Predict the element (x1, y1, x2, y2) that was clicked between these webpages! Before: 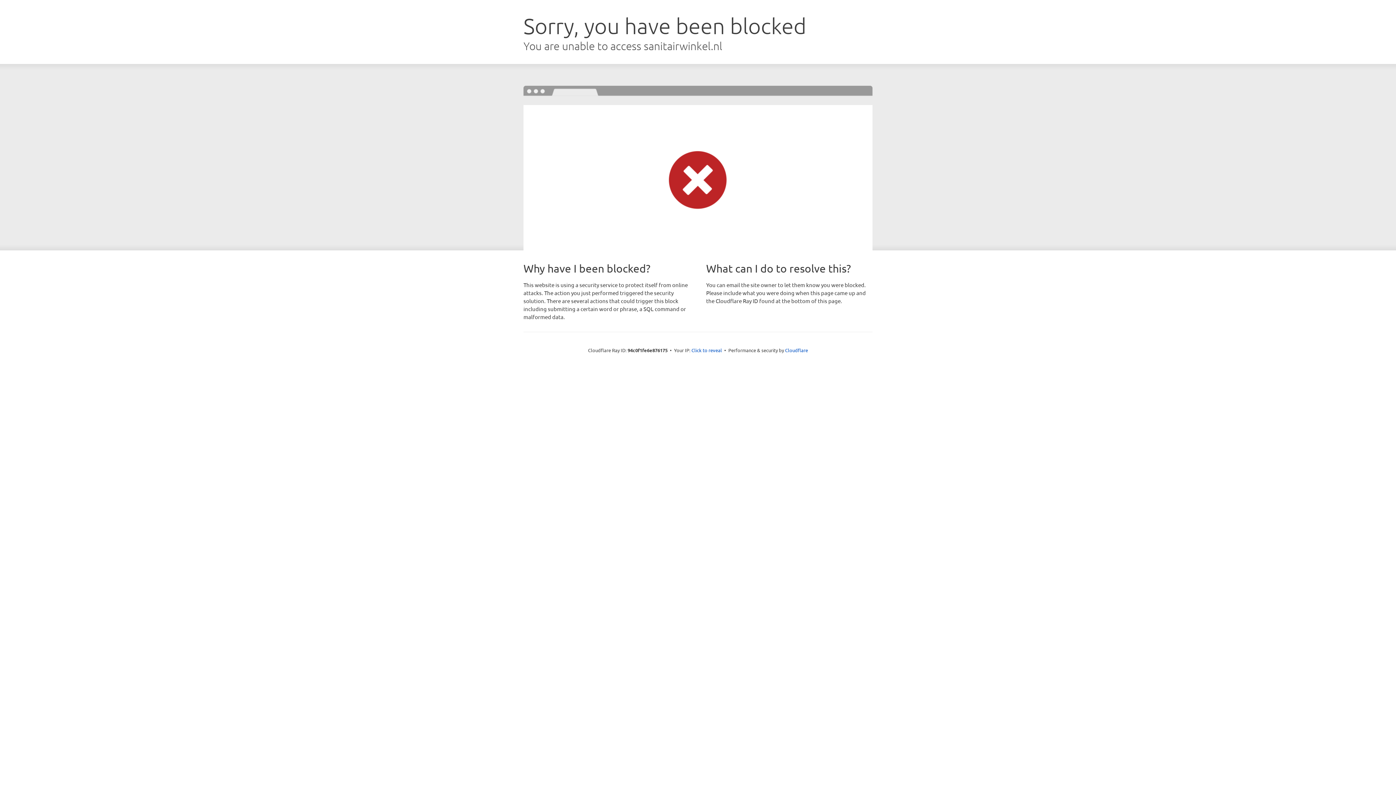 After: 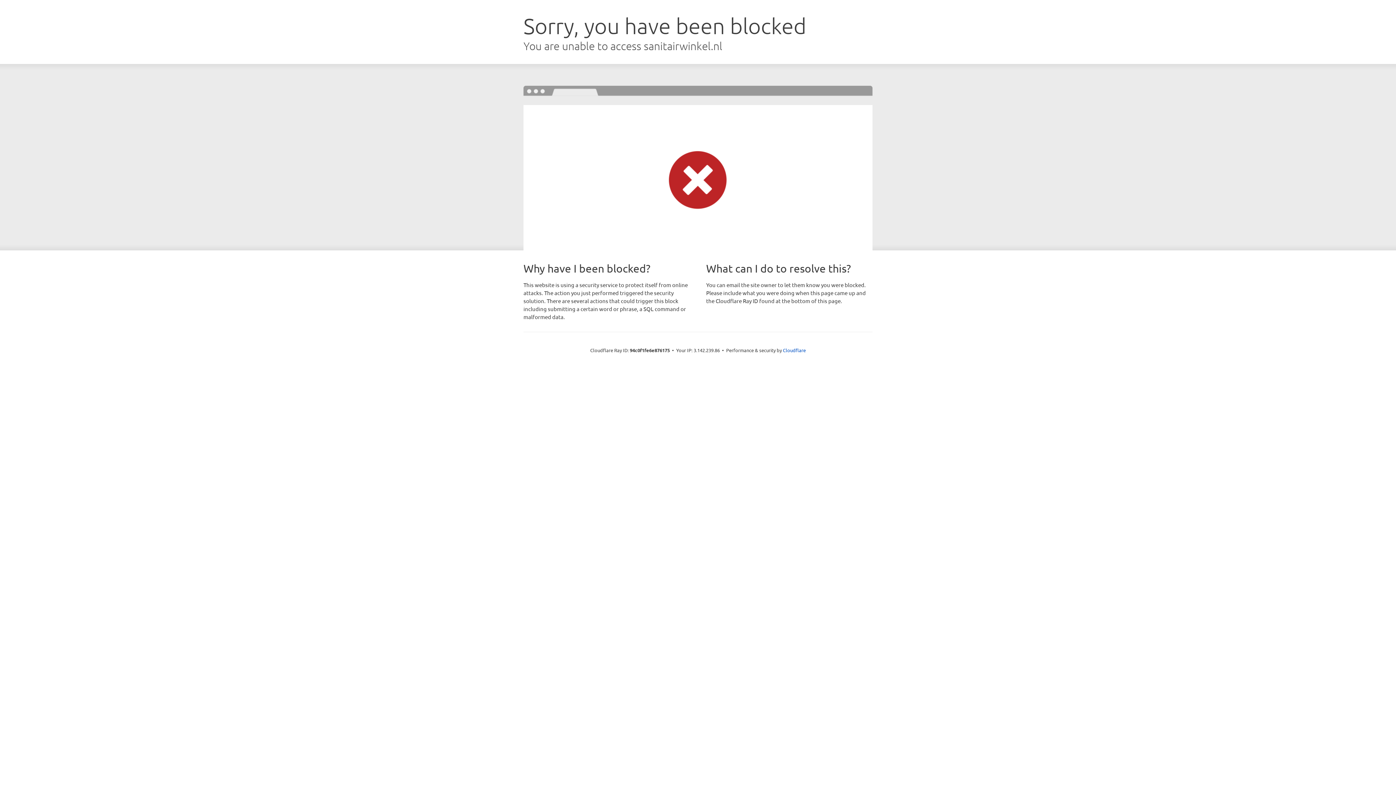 Action: bbox: (691, 346, 722, 353) label: Click to reveal